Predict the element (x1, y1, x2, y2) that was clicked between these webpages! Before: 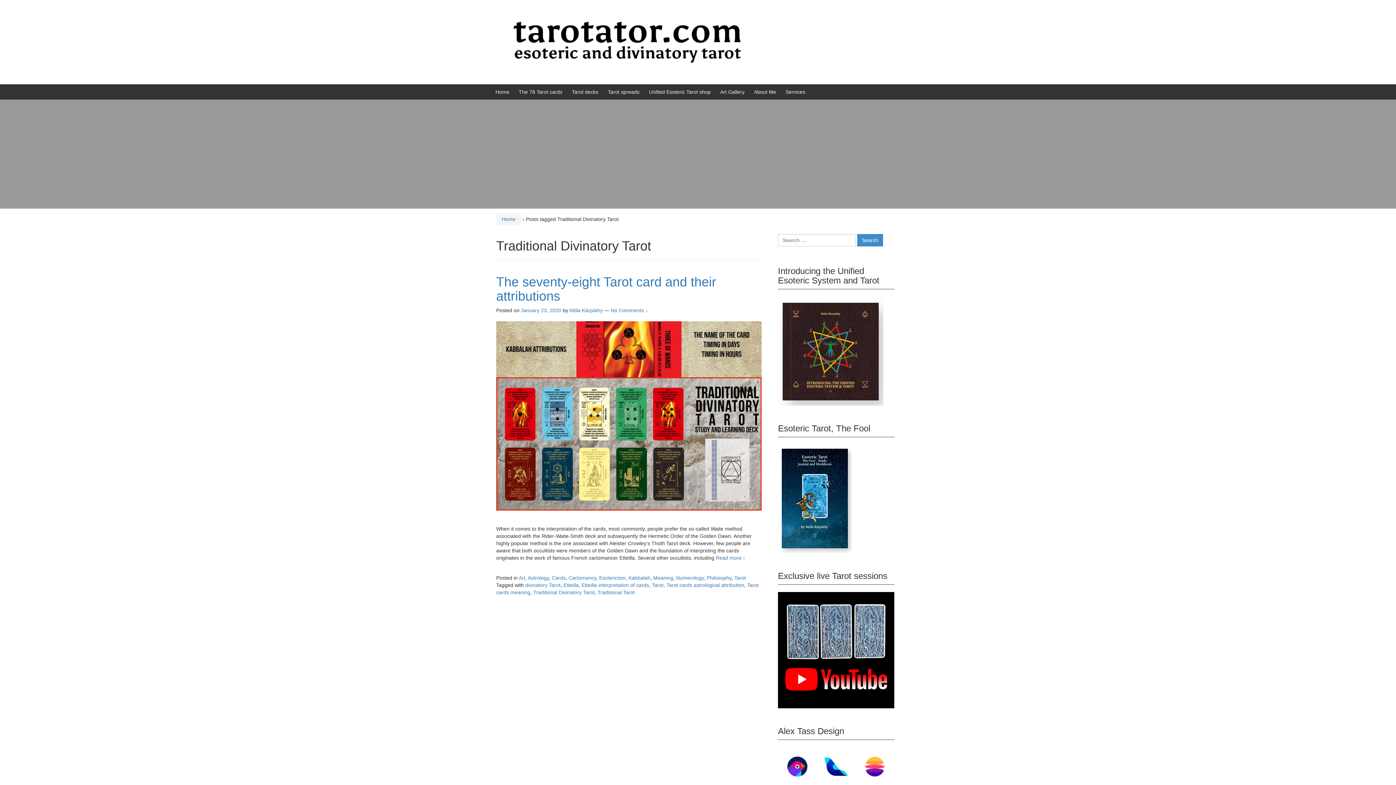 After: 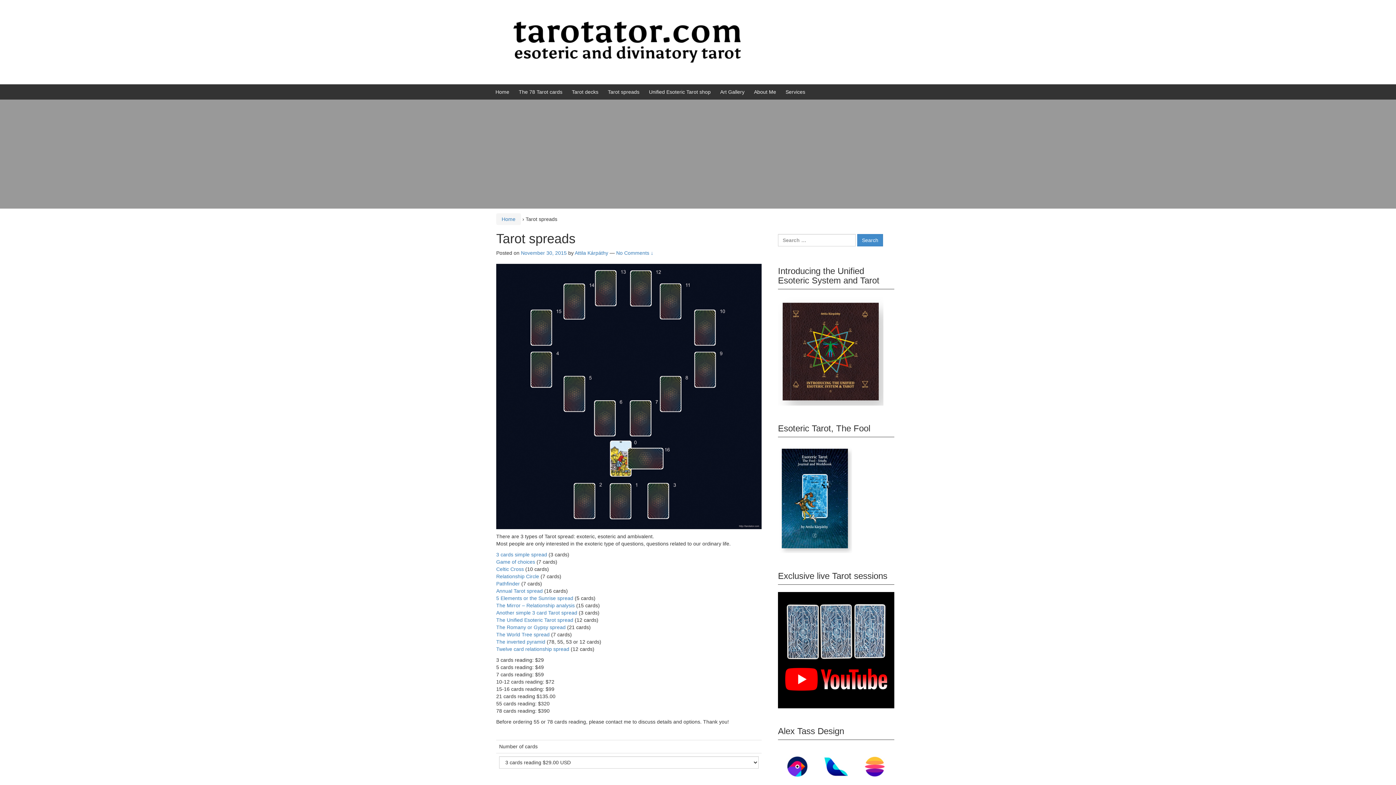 Action: bbox: (608, 89, 639, 95) label: Tarot spreads